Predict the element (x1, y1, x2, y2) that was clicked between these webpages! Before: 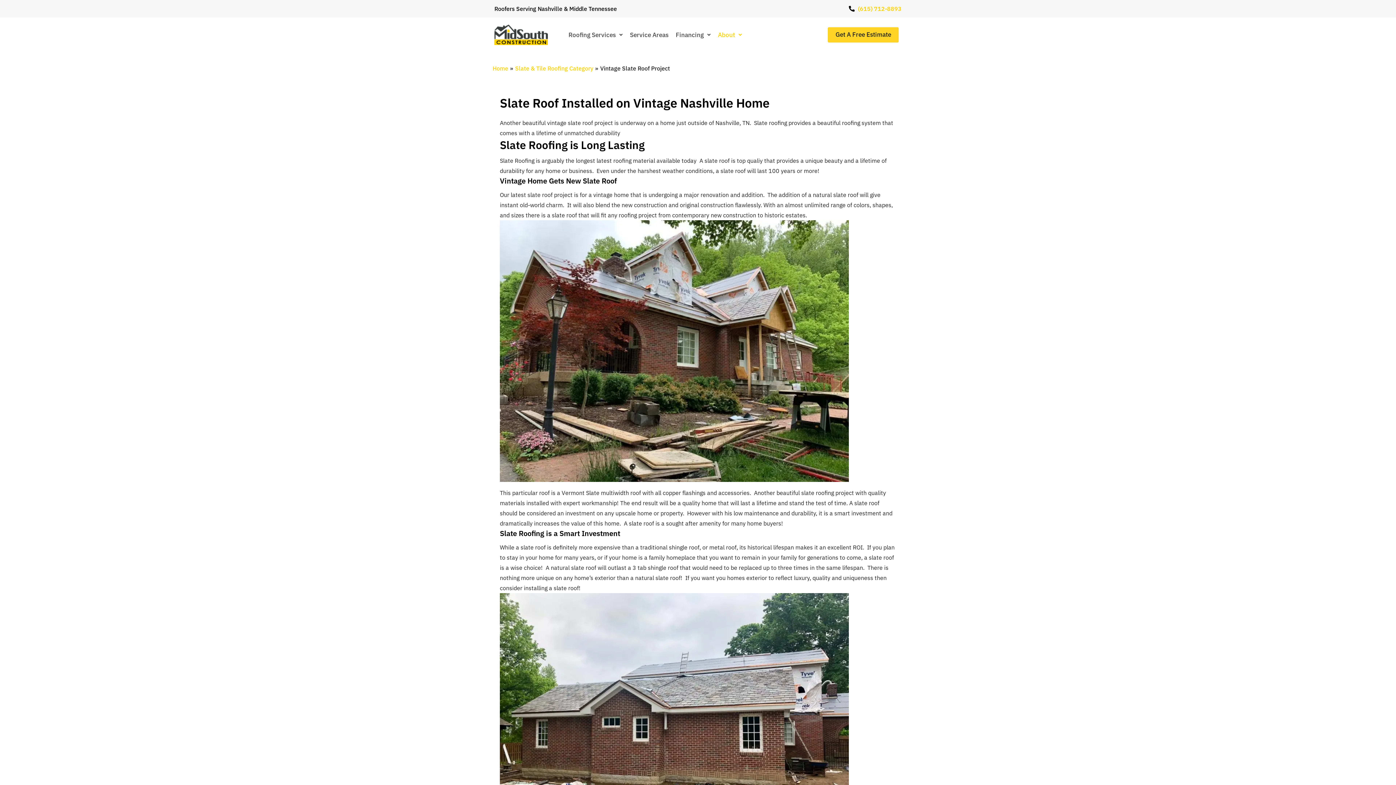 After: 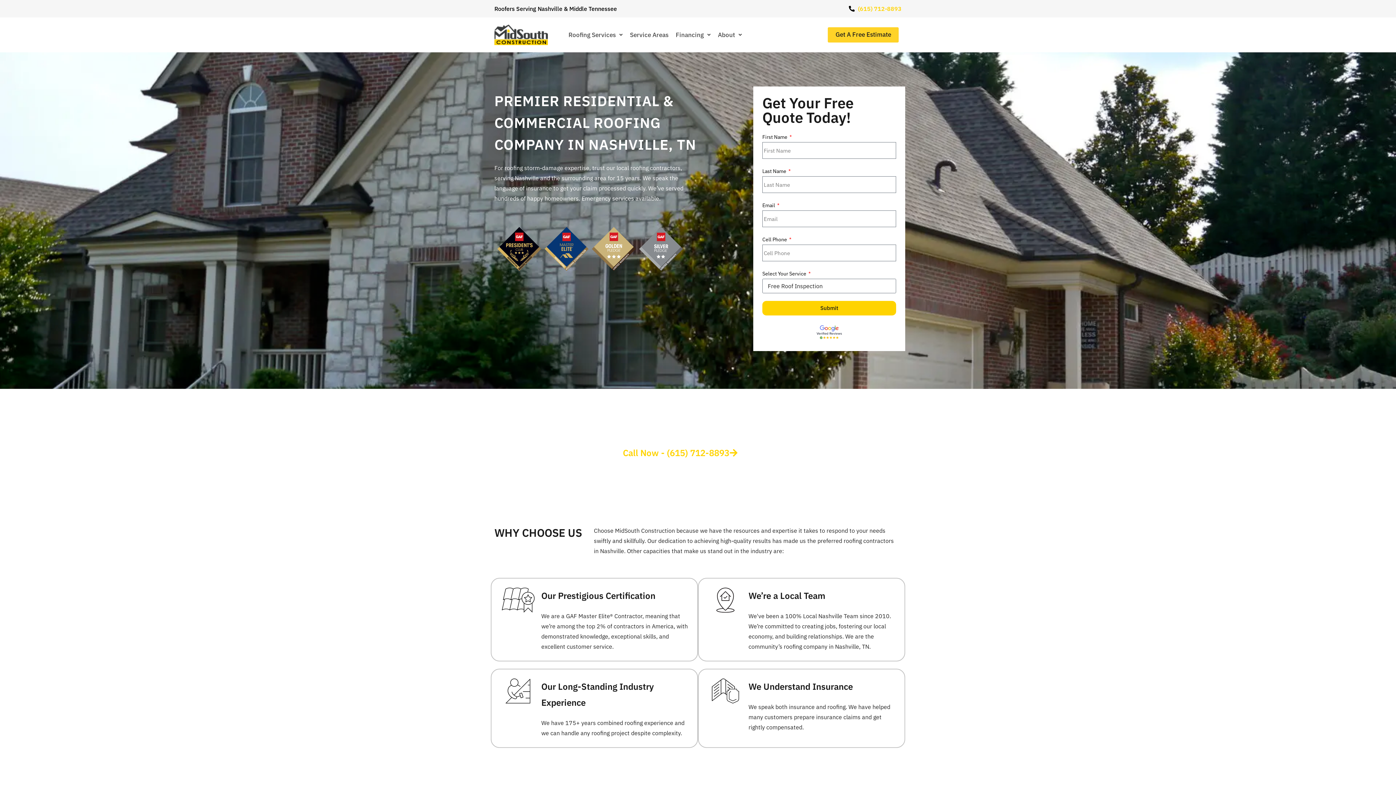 Action: bbox: (494, 24, 548, 45)